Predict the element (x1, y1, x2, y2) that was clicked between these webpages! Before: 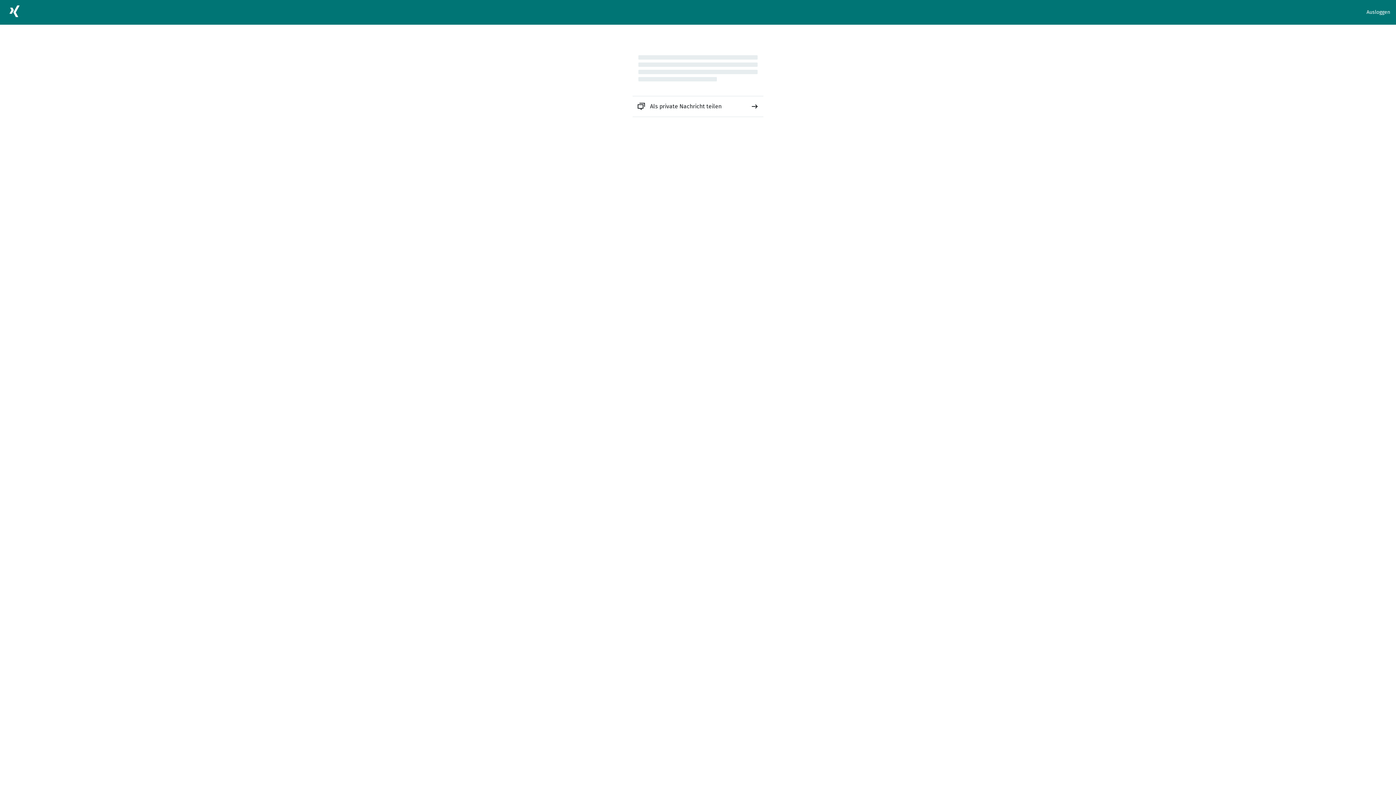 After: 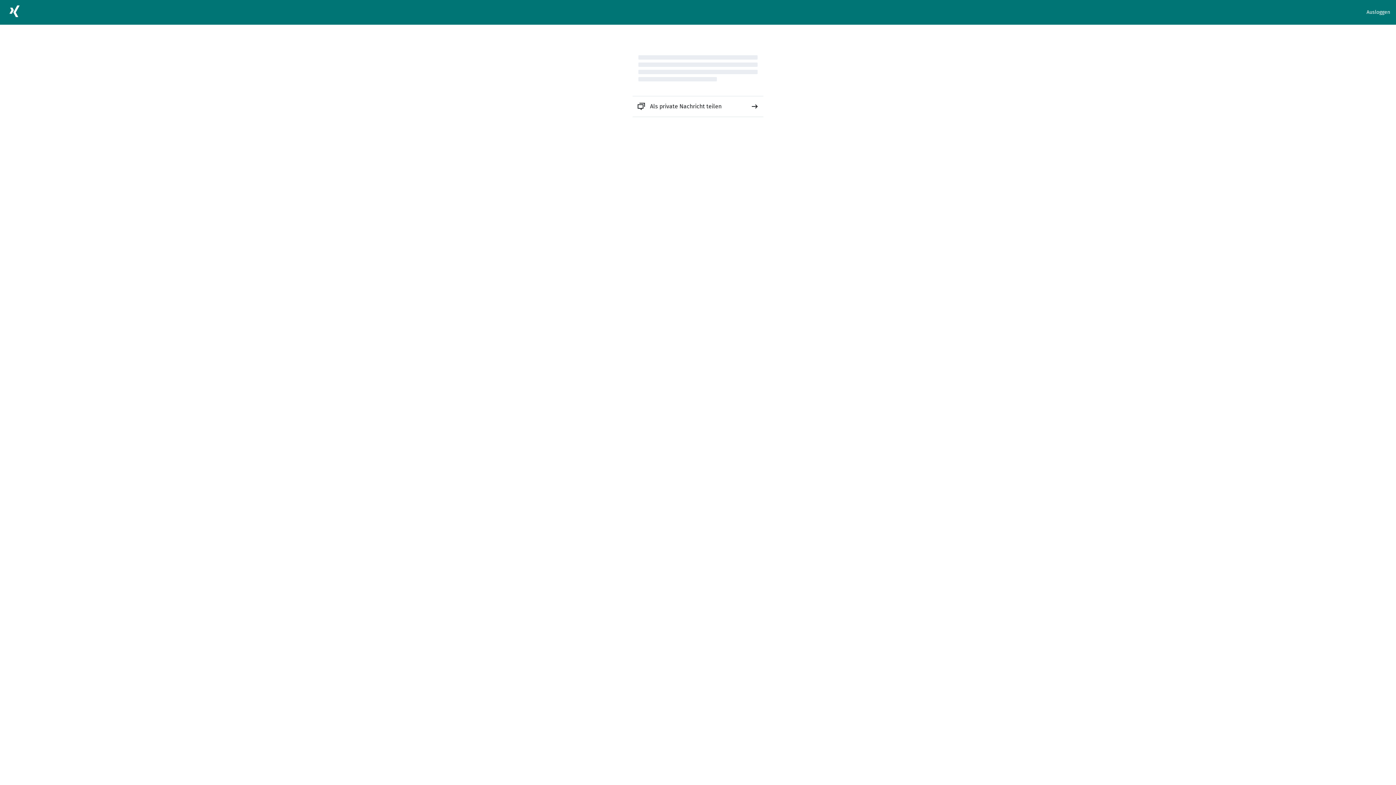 Action: bbox: (632, 96, 763, 116) label: Als private Nachricht teilen